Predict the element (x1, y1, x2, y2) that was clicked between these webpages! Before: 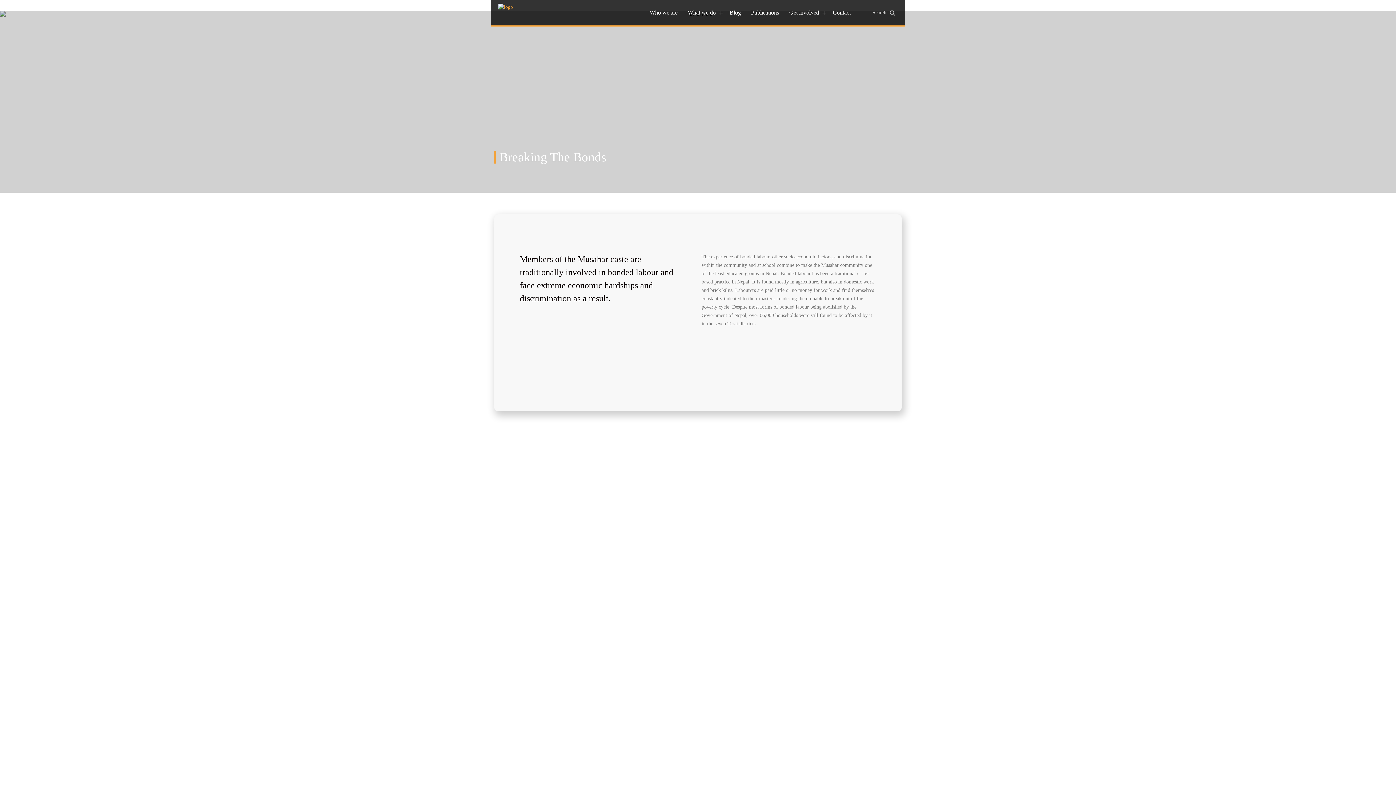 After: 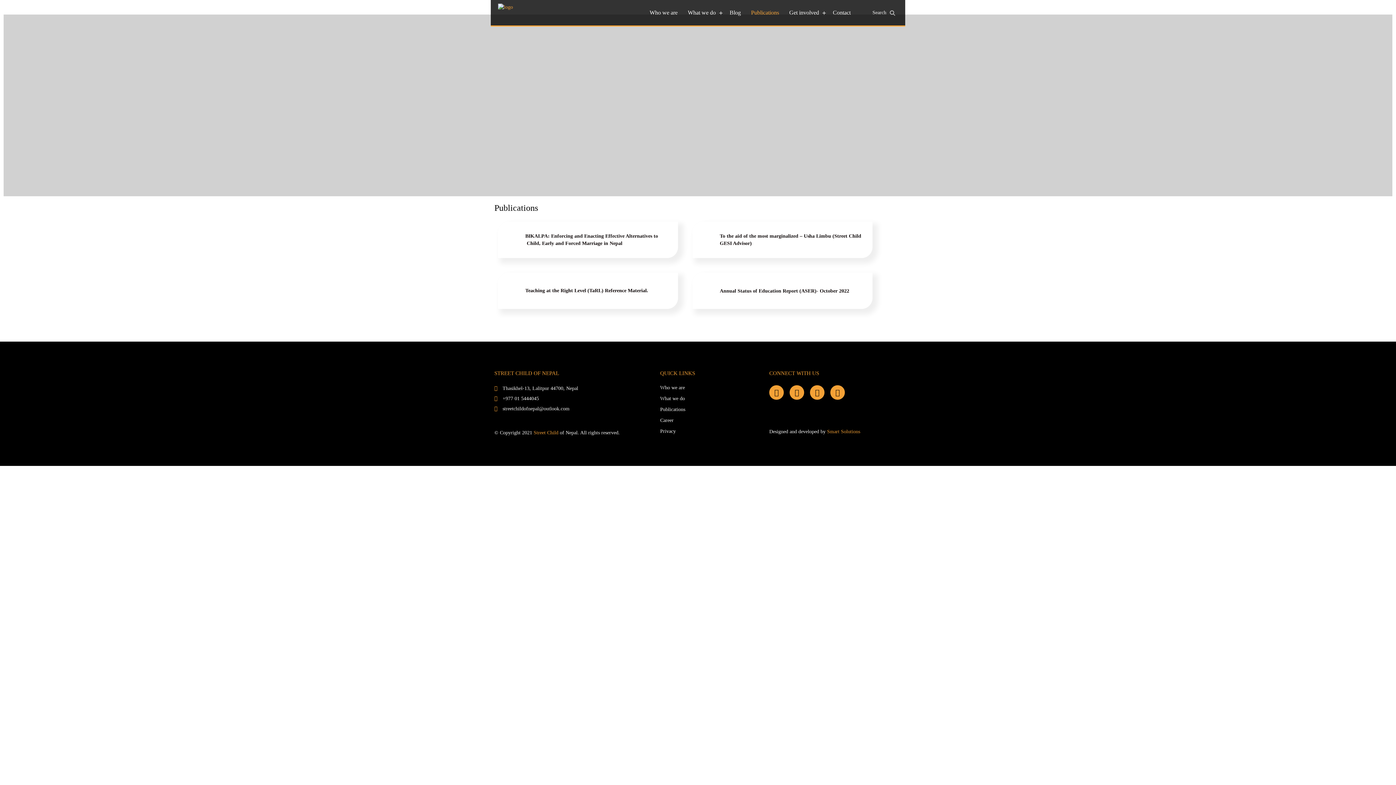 Action: label: Publications bbox: (746, 6, 784, 18)